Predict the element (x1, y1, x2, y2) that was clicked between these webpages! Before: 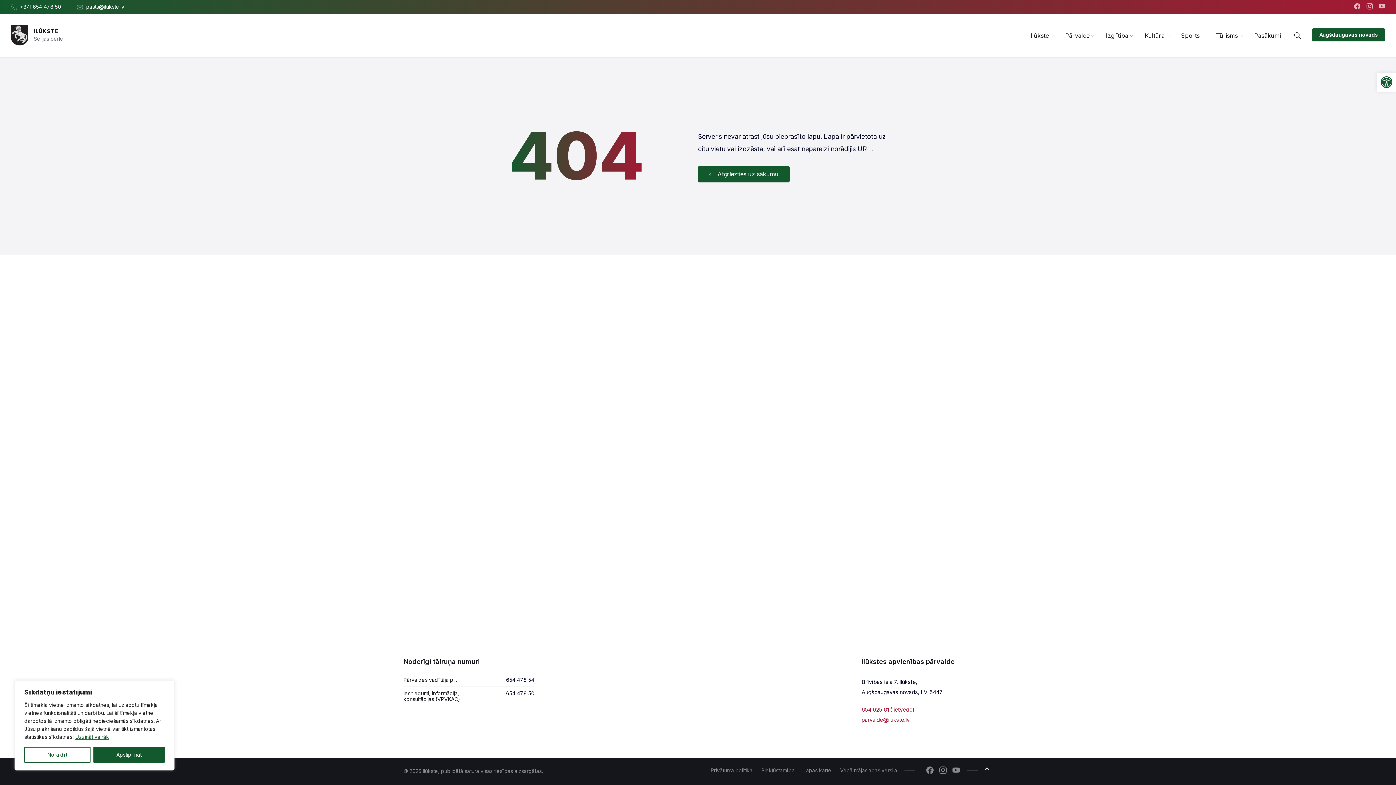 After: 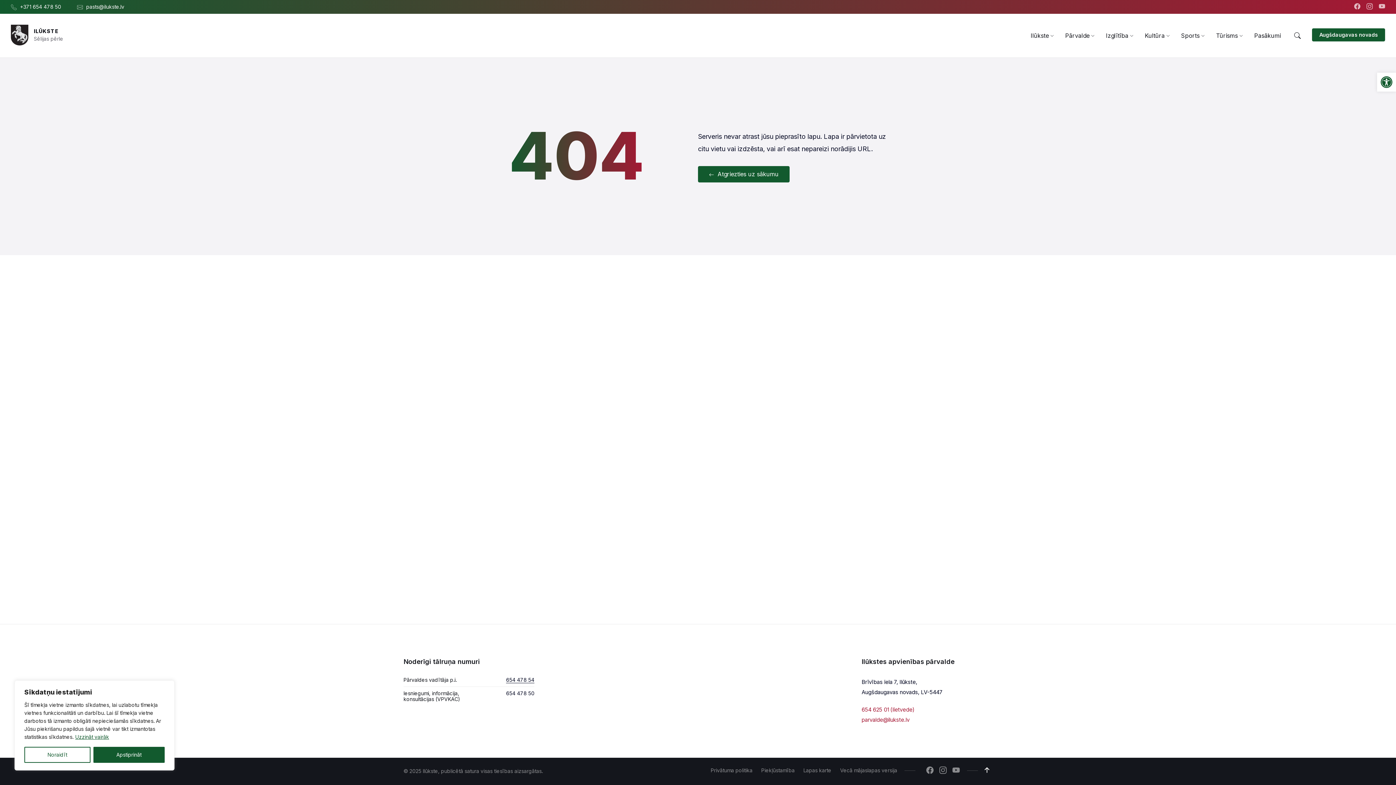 Action: label: 654 478 54 bbox: (506, 677, 534, 683)